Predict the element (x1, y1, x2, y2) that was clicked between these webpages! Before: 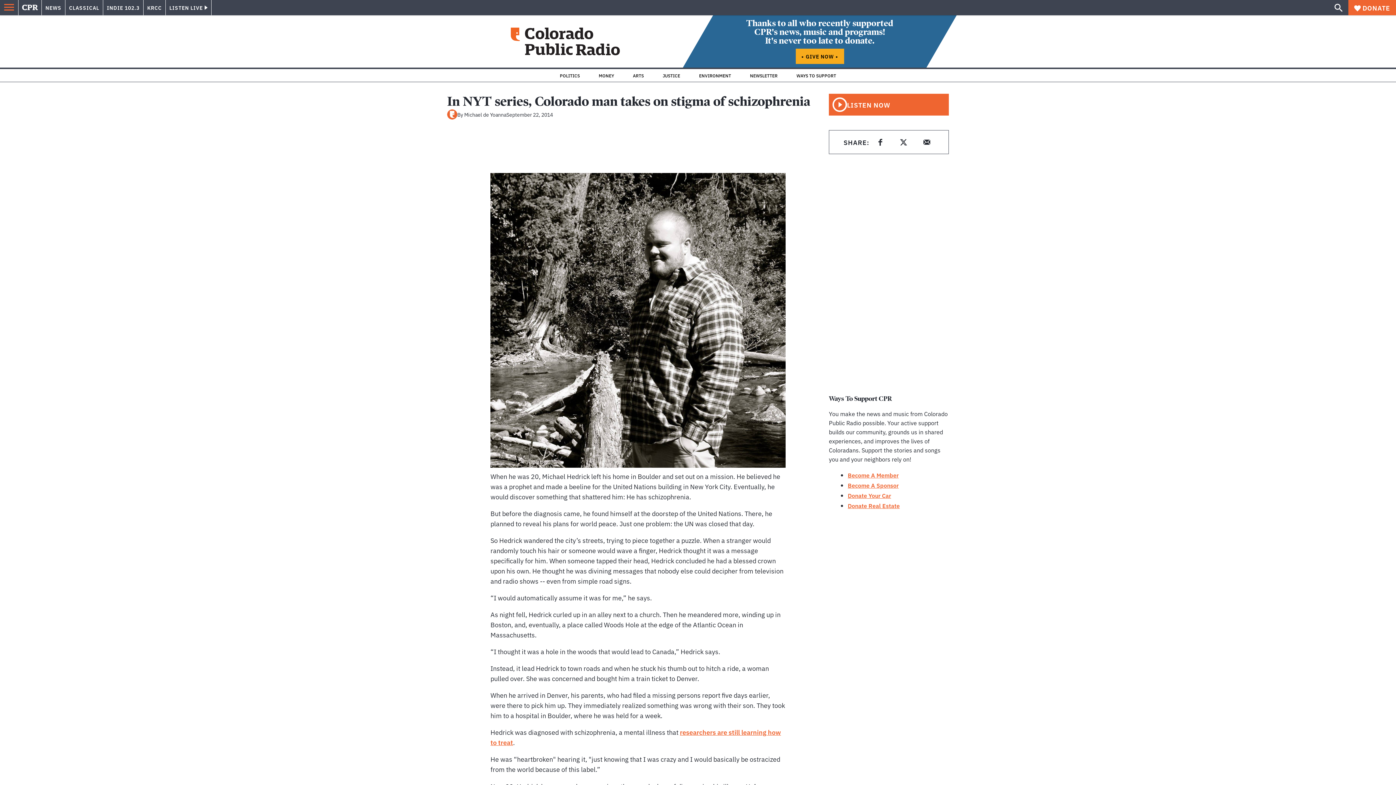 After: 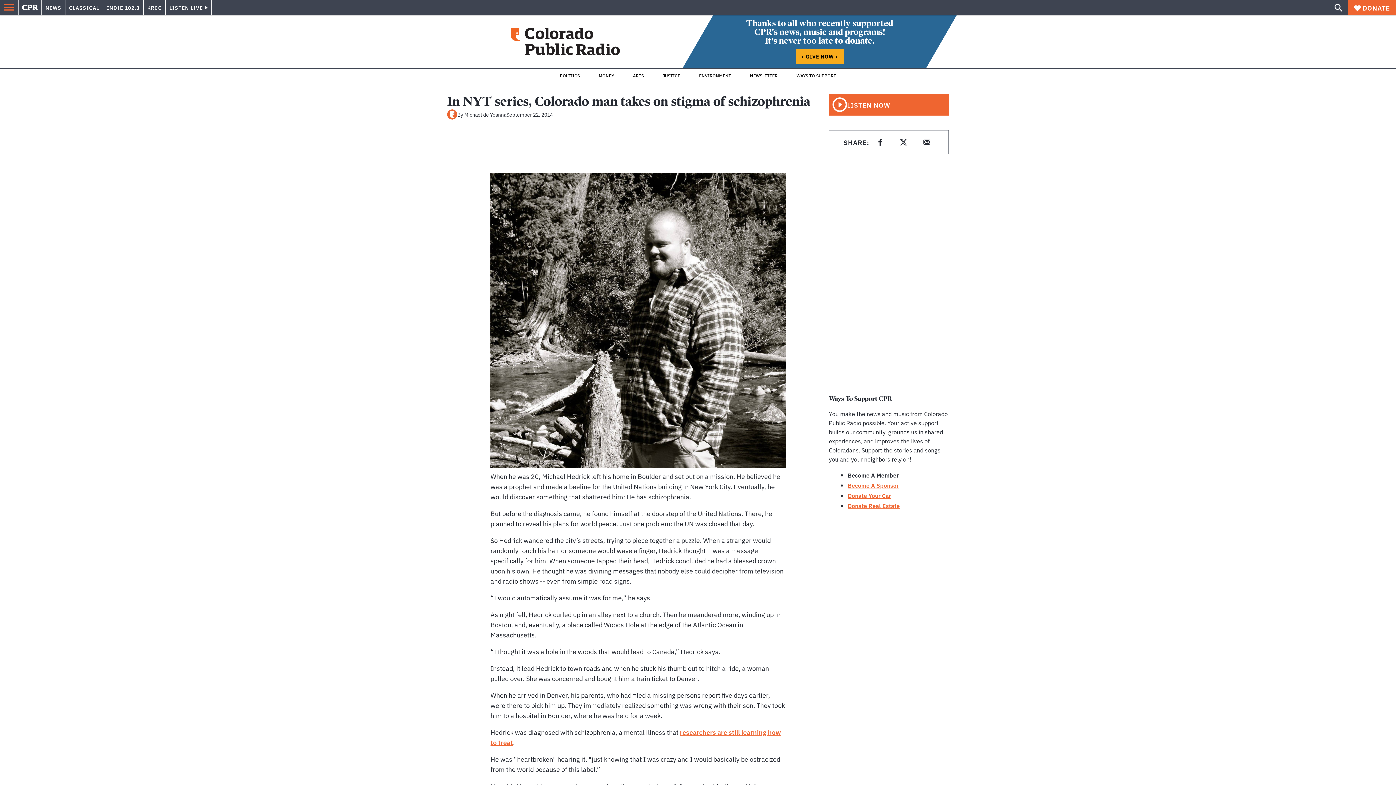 Action: bbox: (848, 471, 898, 479) label: Become A Member